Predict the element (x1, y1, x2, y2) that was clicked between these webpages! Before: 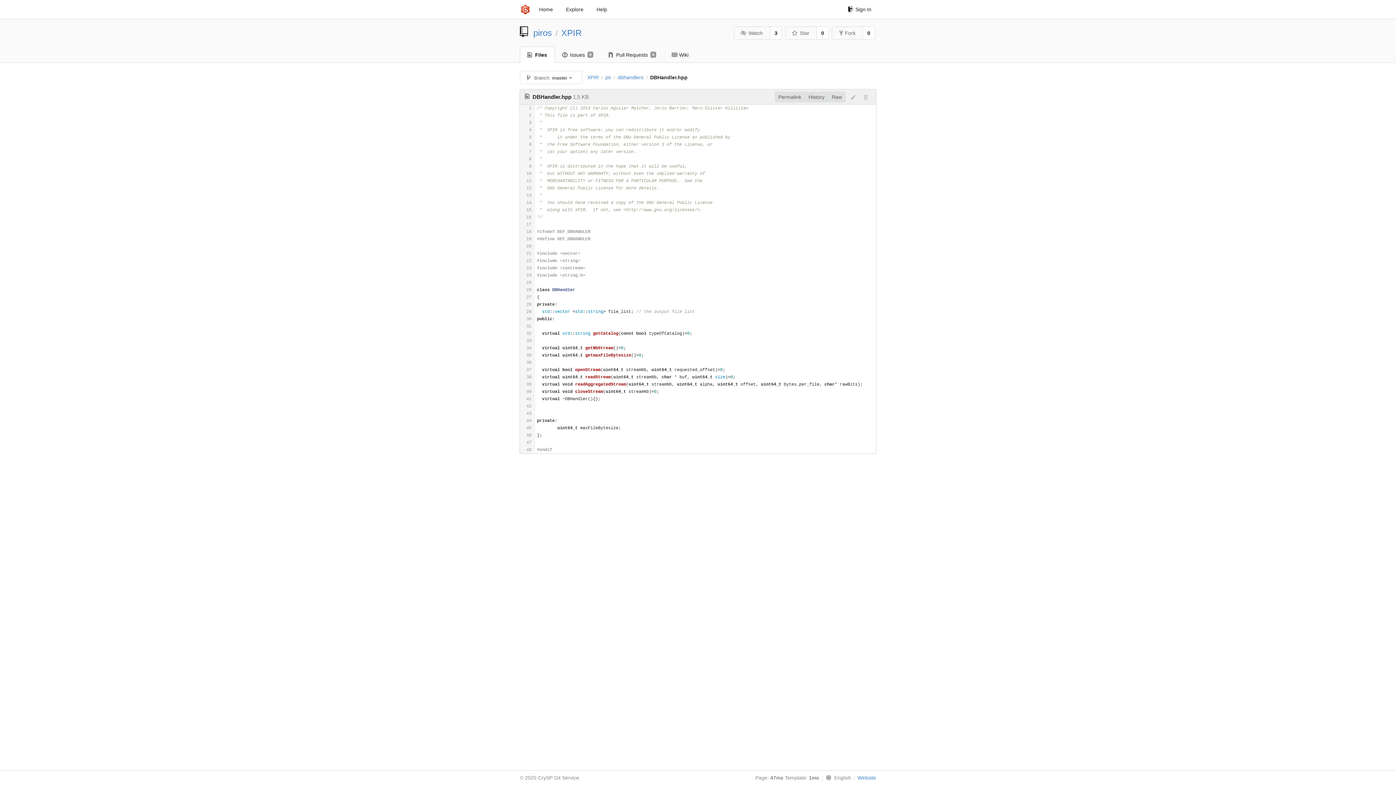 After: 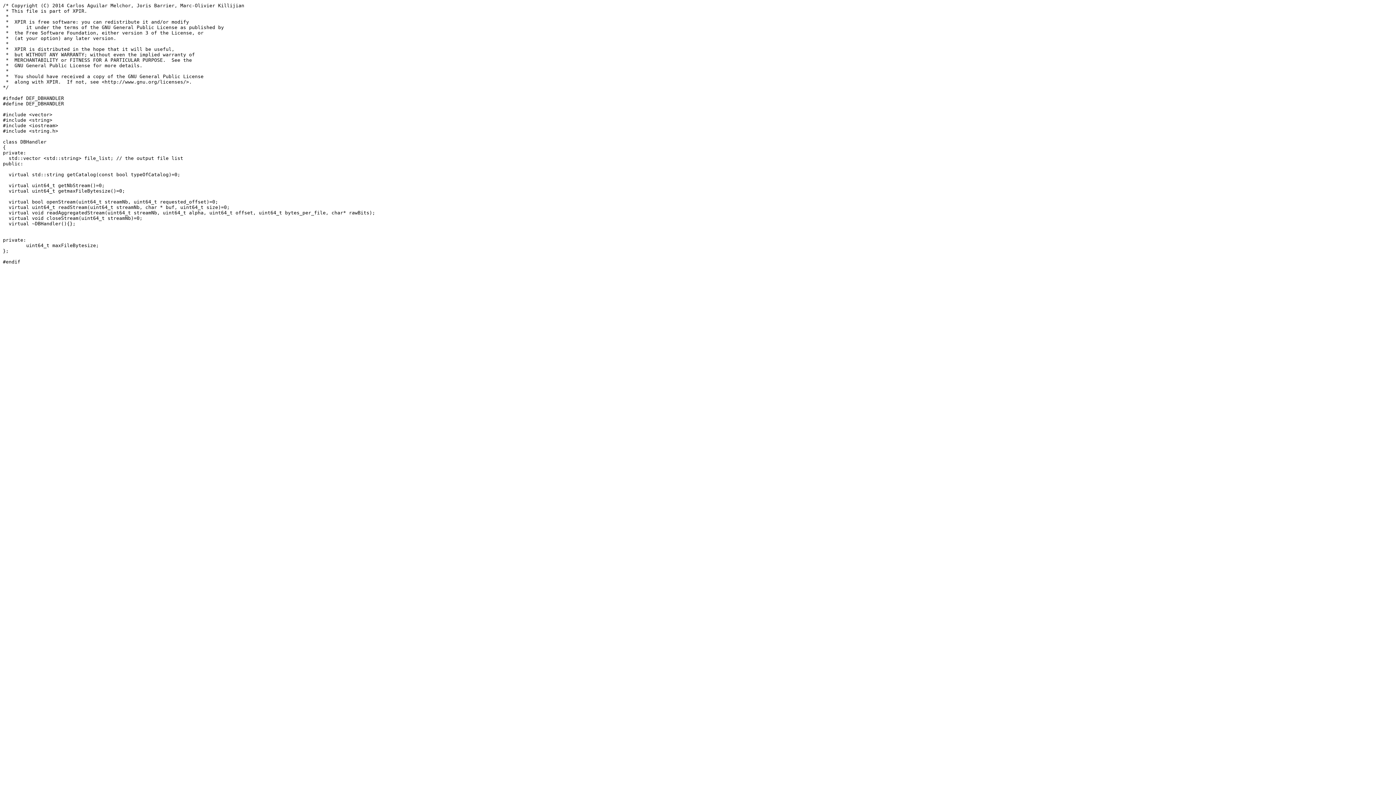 Action: label: Raw bbox: (828, 91, 845, 102)